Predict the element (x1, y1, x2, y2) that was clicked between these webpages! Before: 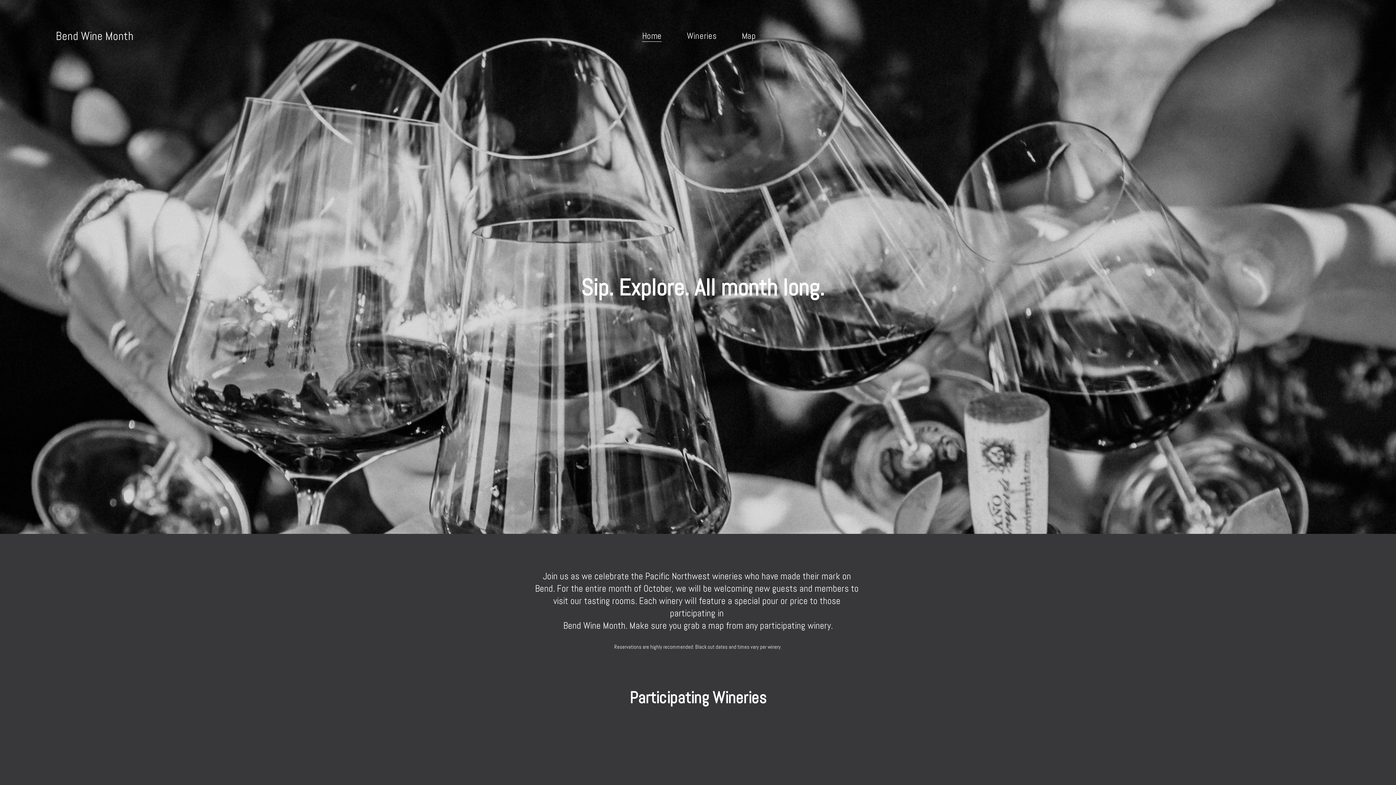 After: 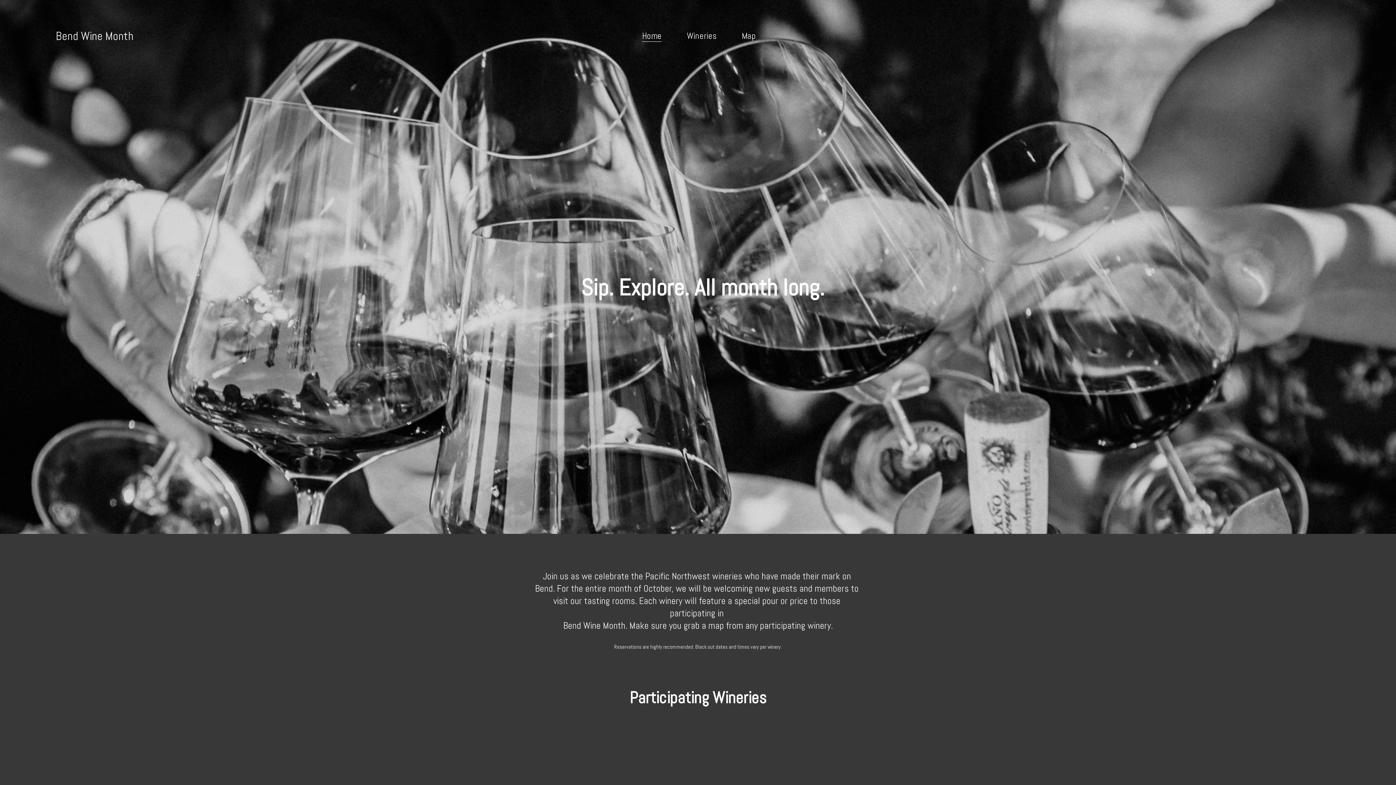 Action: label: Home bbox: (642, 29, 661, 42)